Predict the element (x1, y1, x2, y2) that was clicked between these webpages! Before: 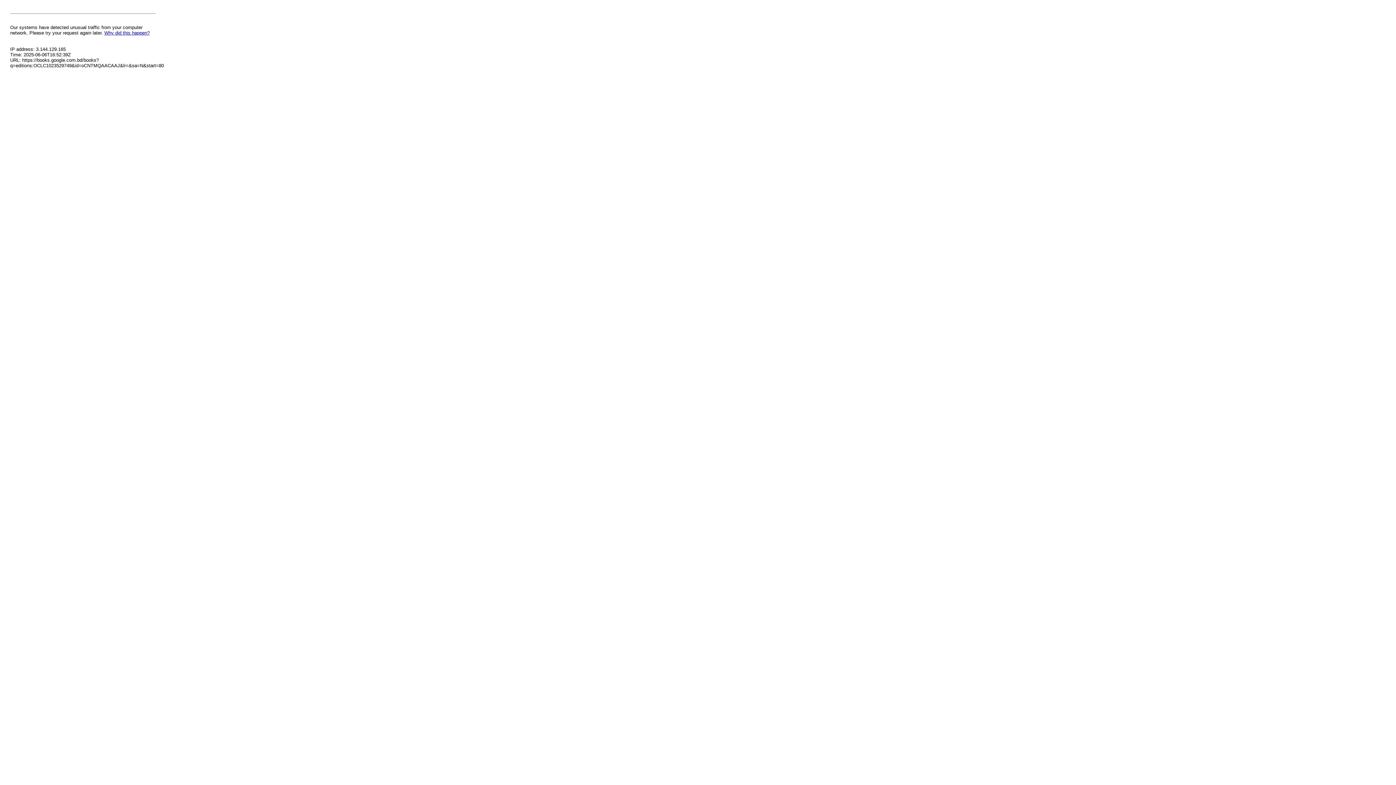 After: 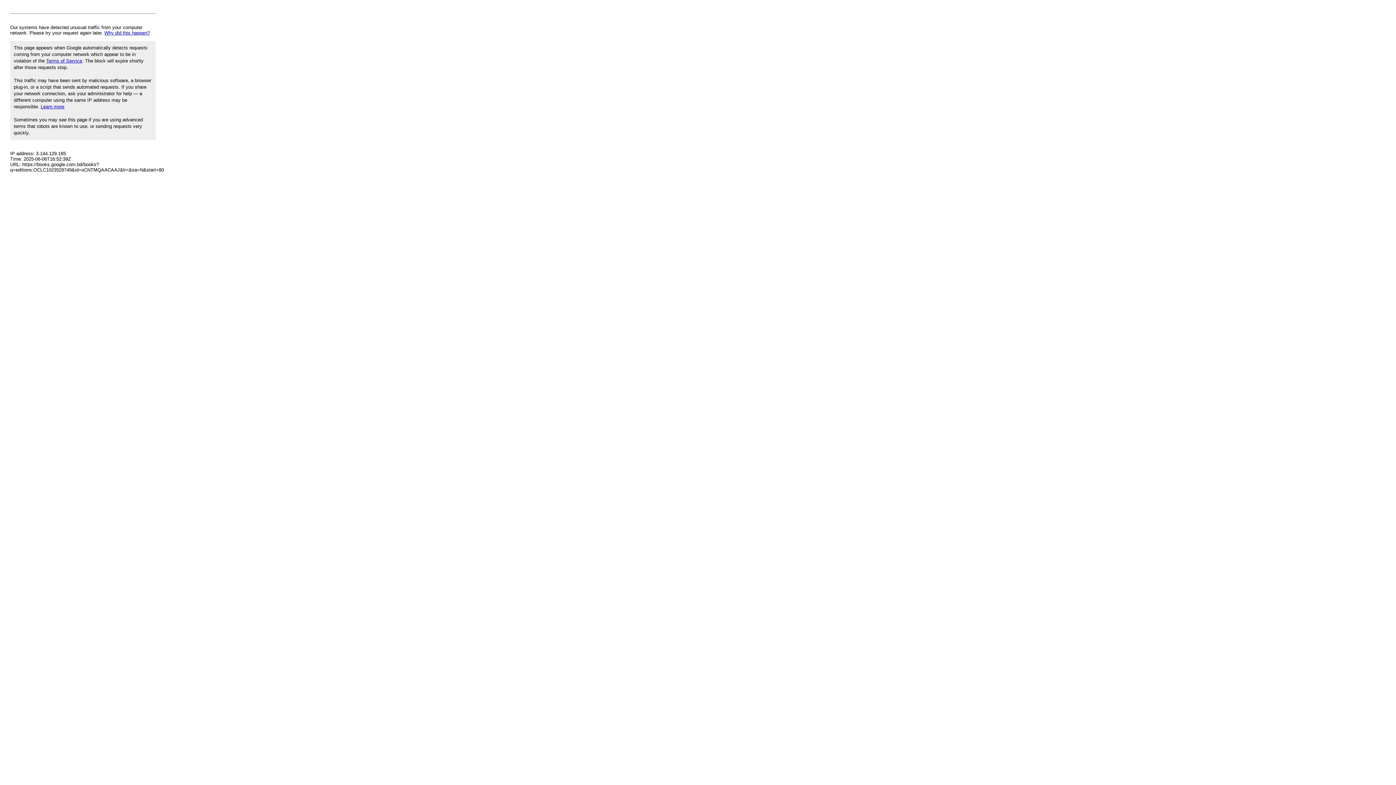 Action: bbox: (104, 30, 149, 35) label: Why did this happen?